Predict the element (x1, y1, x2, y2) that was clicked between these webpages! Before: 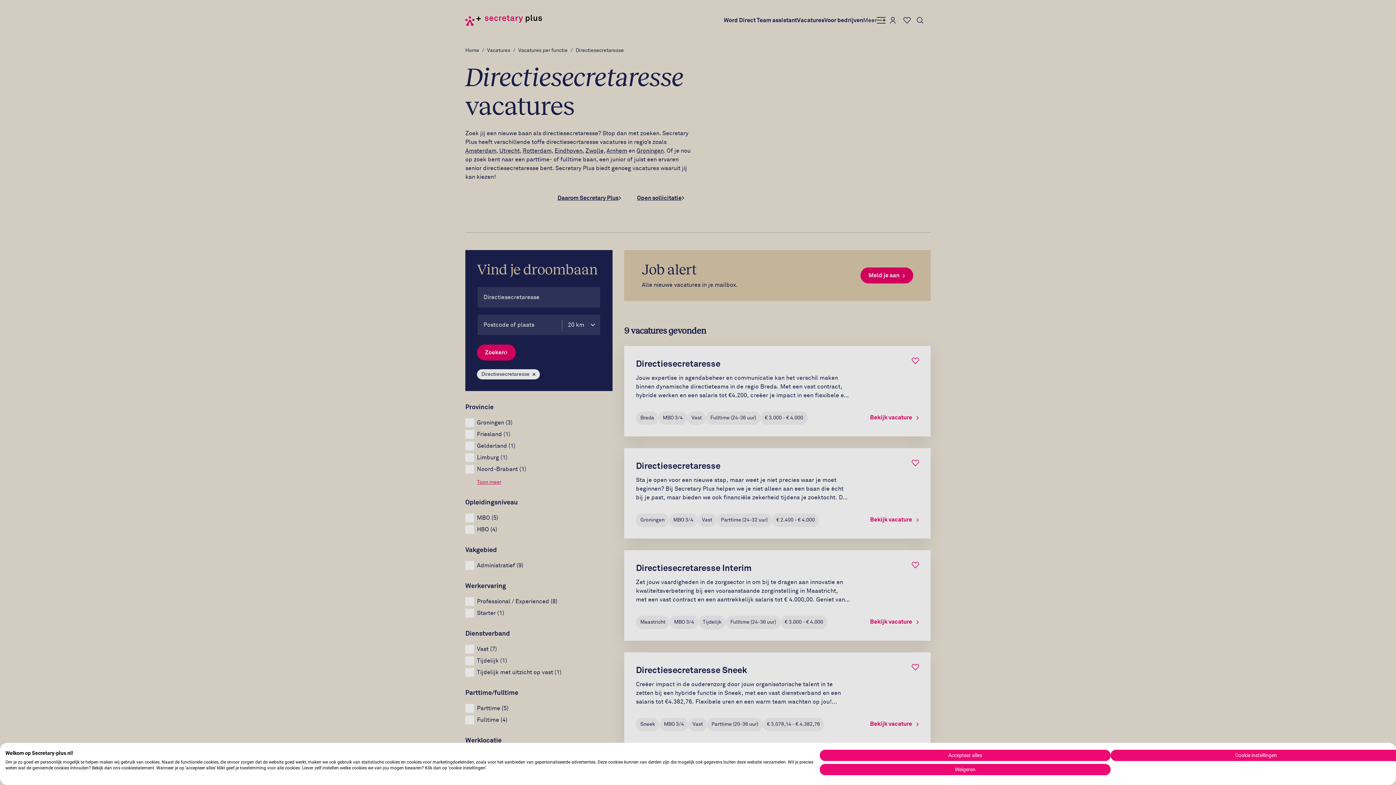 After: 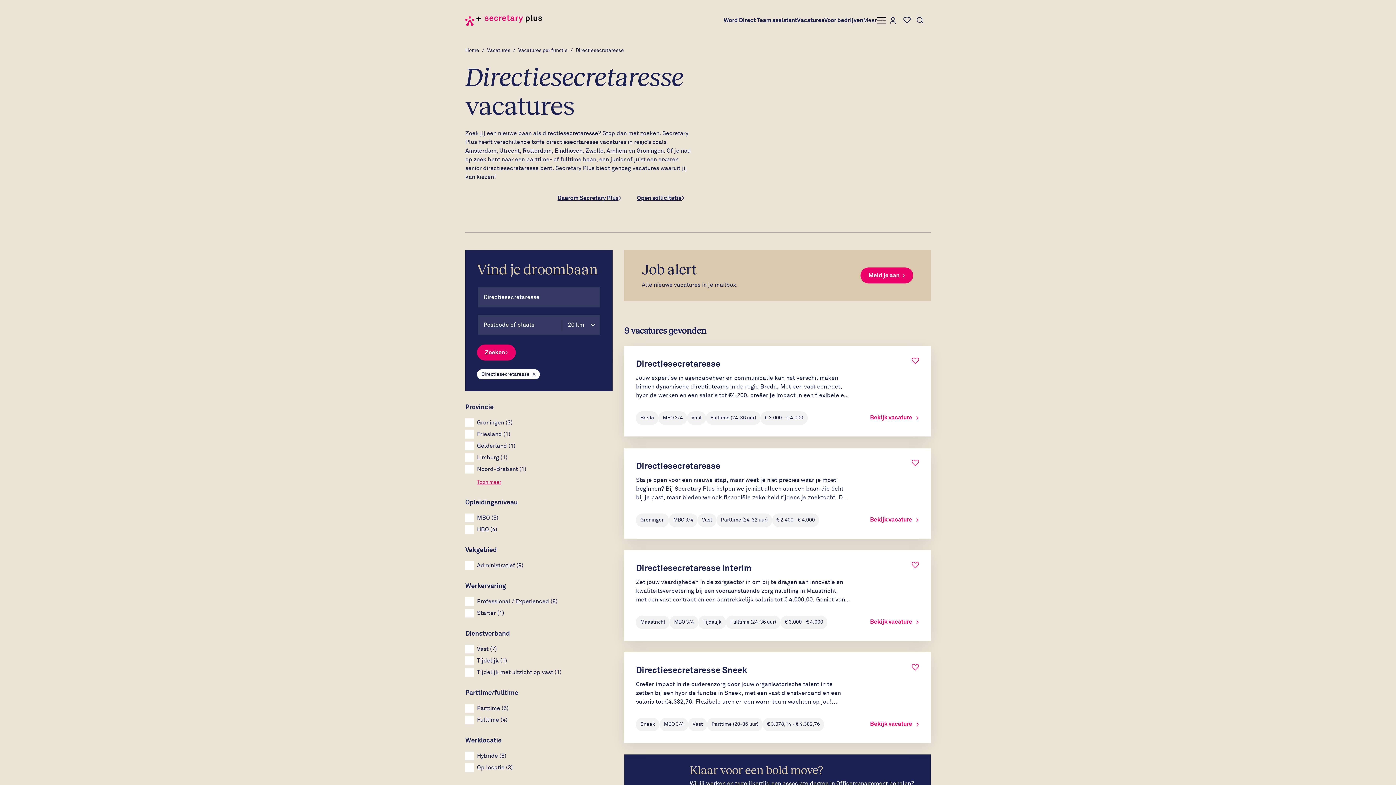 Action: label: Alle cookies weigeren bbox: (820, 764, 1110, 775)